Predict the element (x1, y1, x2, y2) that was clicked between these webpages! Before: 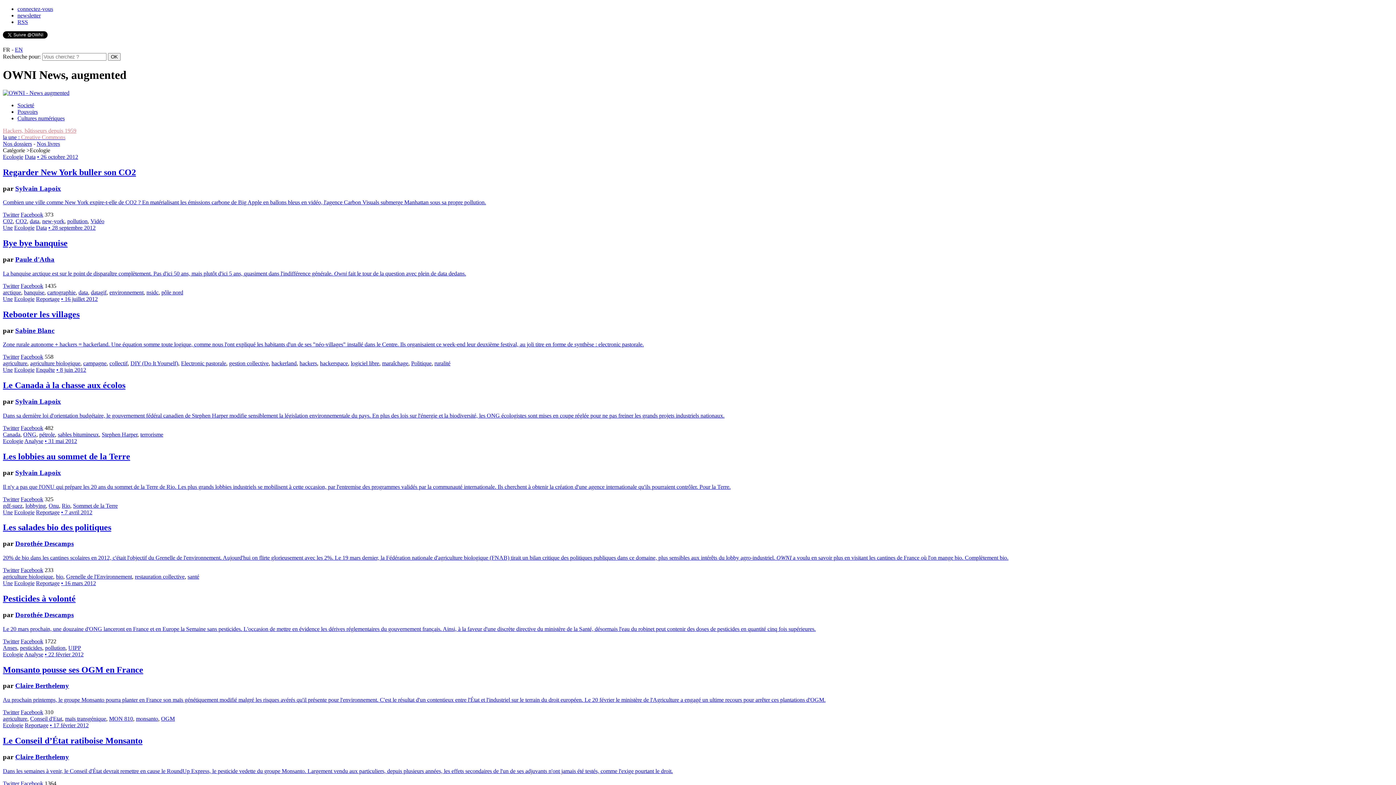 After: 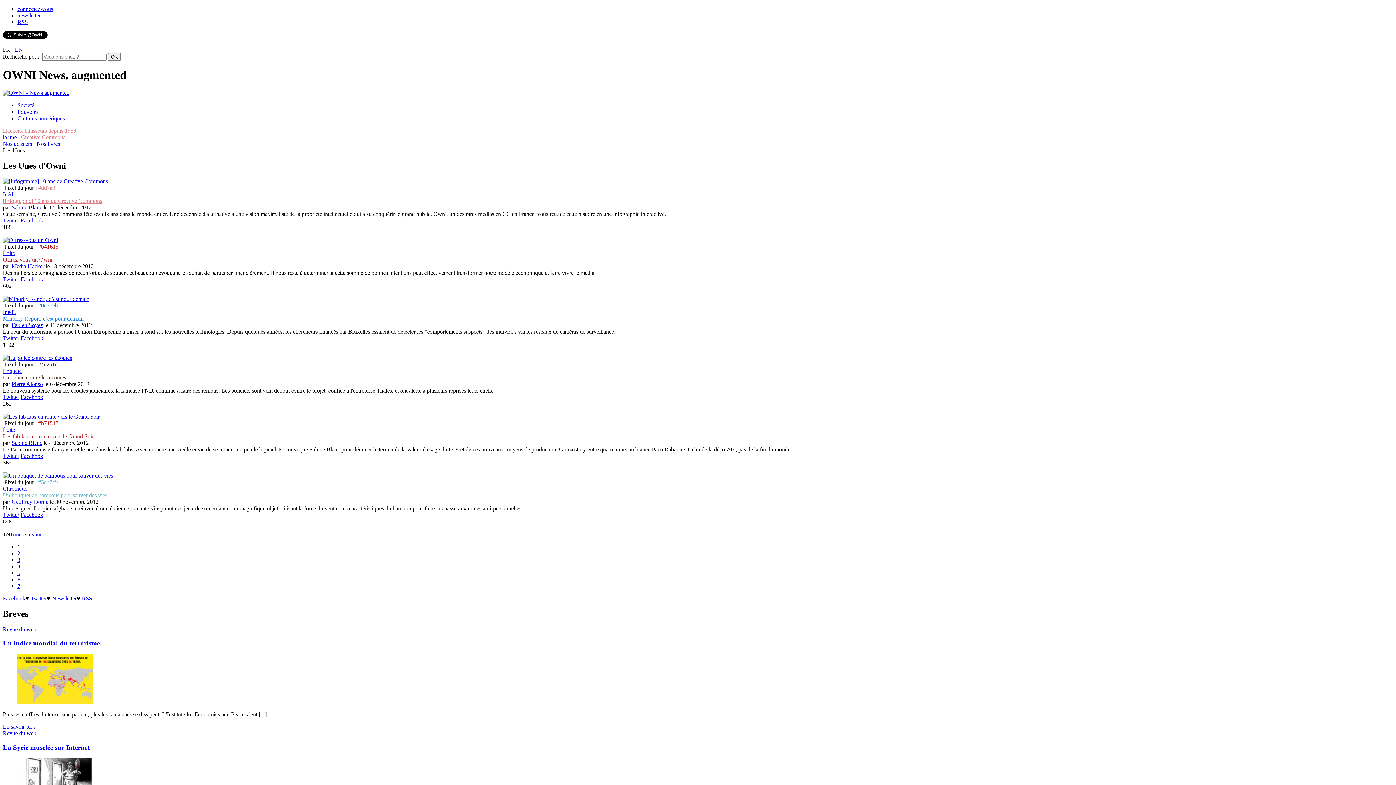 Action: bbox: (2, 134, 21, 140) label: la une : 